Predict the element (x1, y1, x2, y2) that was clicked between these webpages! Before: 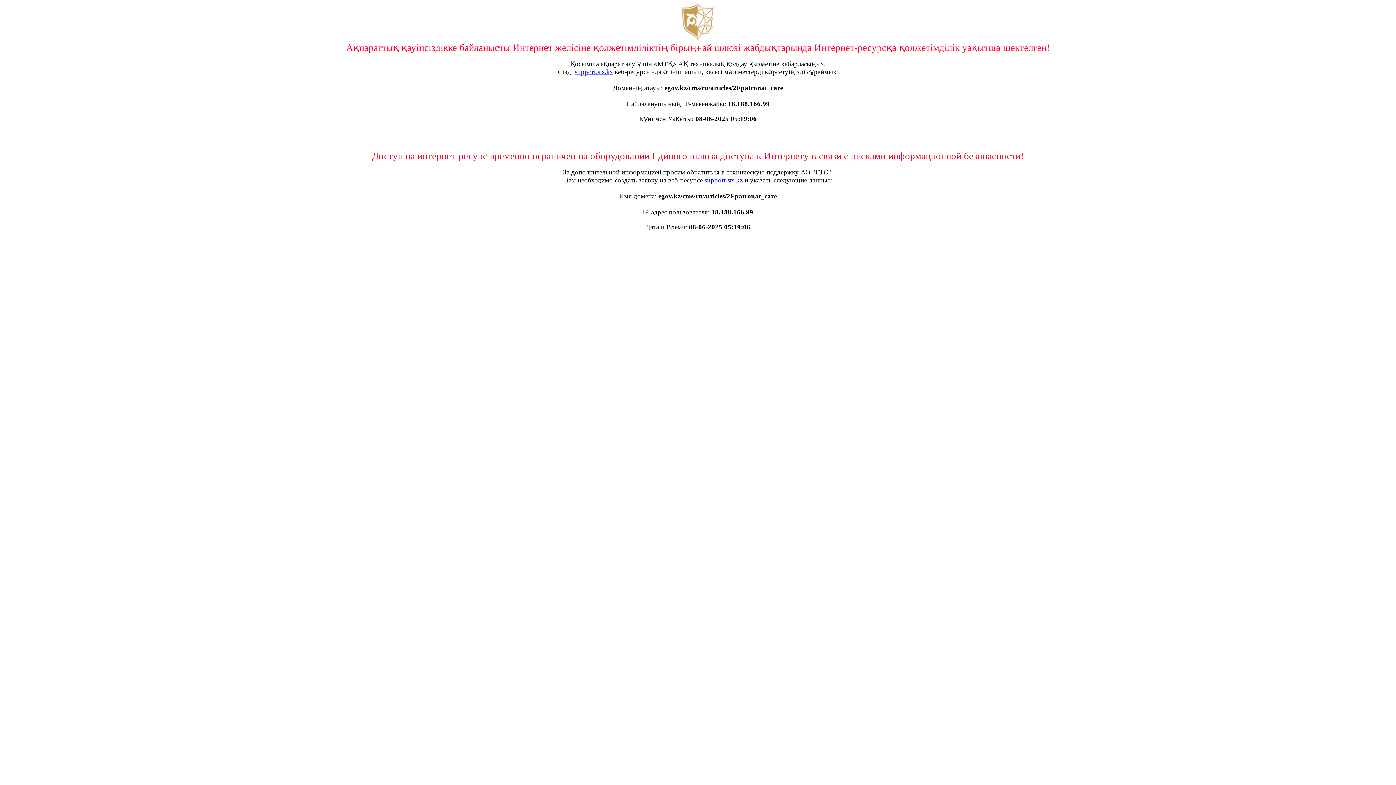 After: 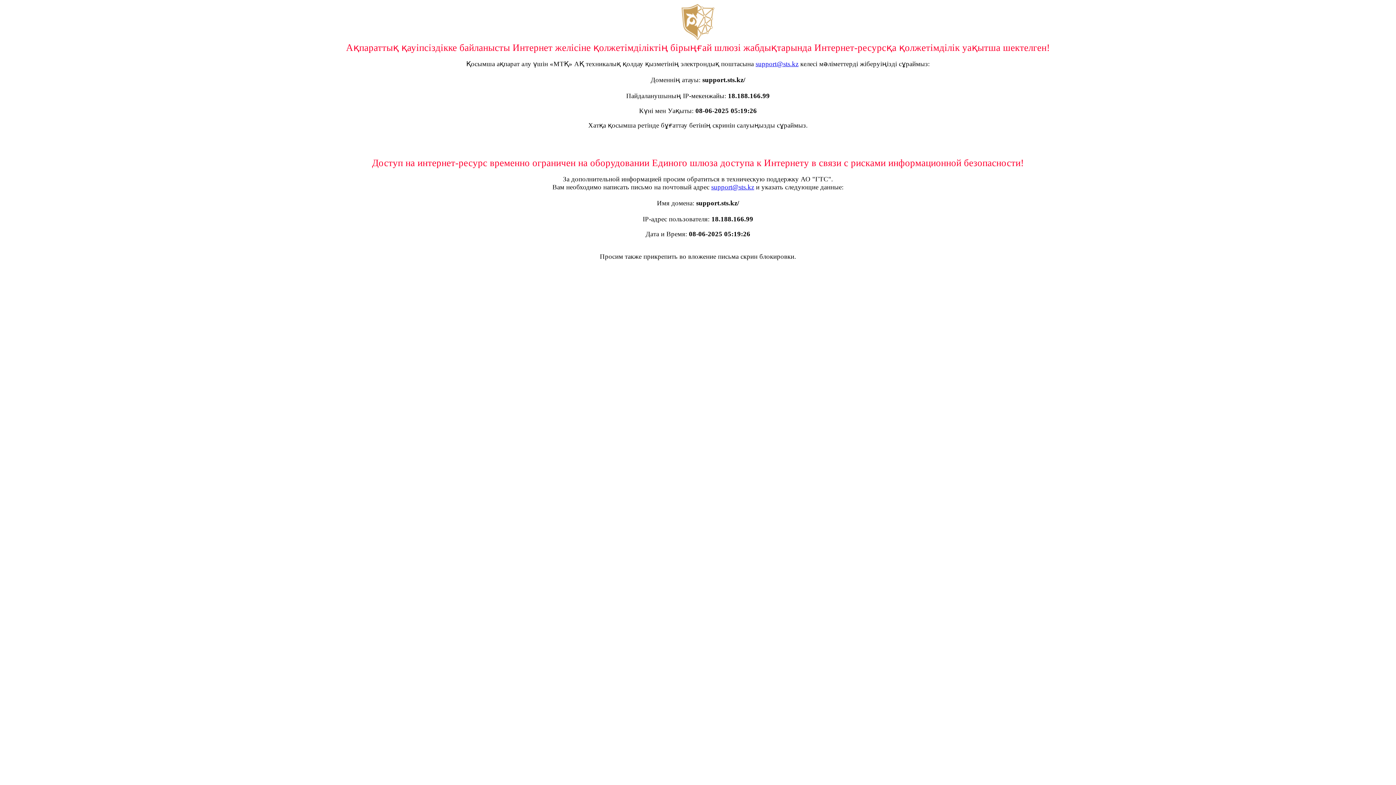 Action: label: support.sts.kz bbox: (574, 68, 613, 75)